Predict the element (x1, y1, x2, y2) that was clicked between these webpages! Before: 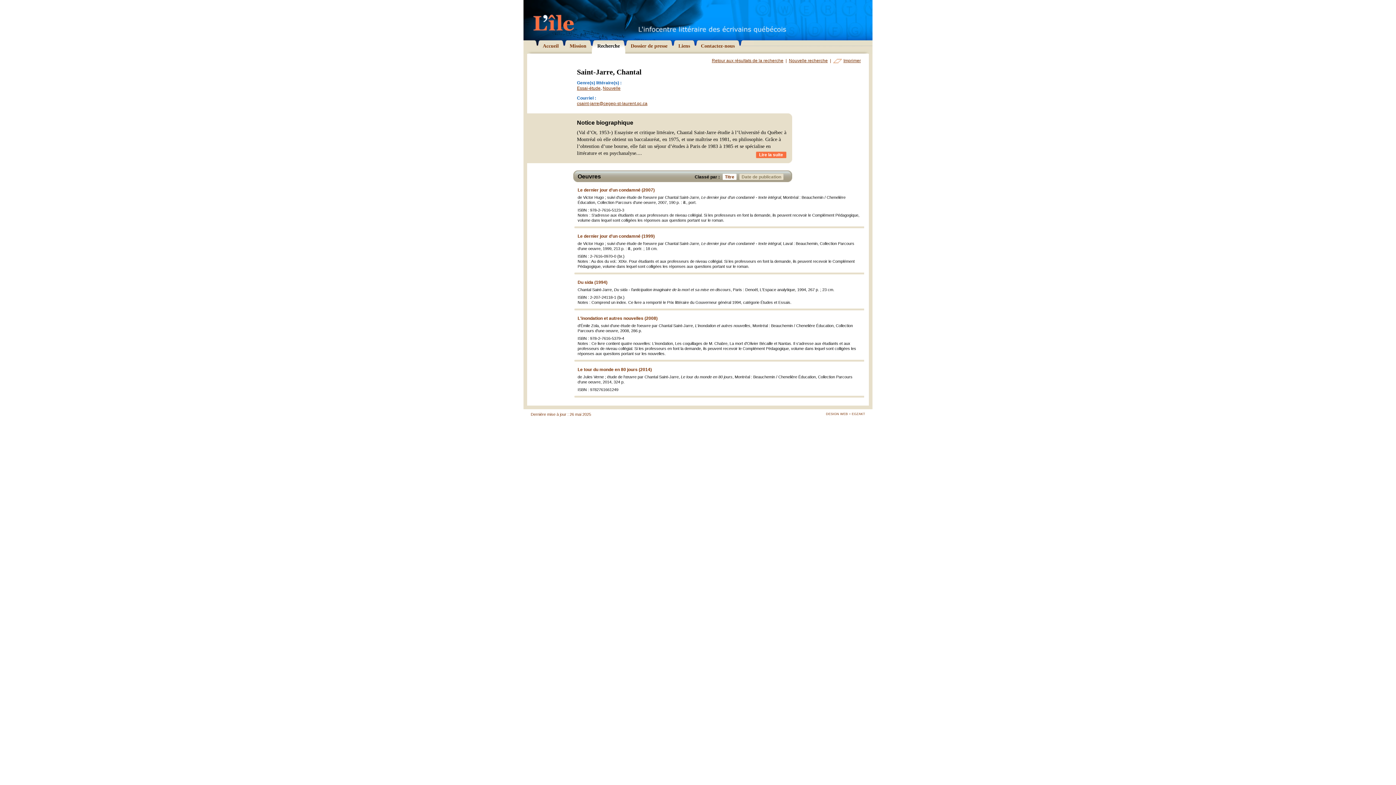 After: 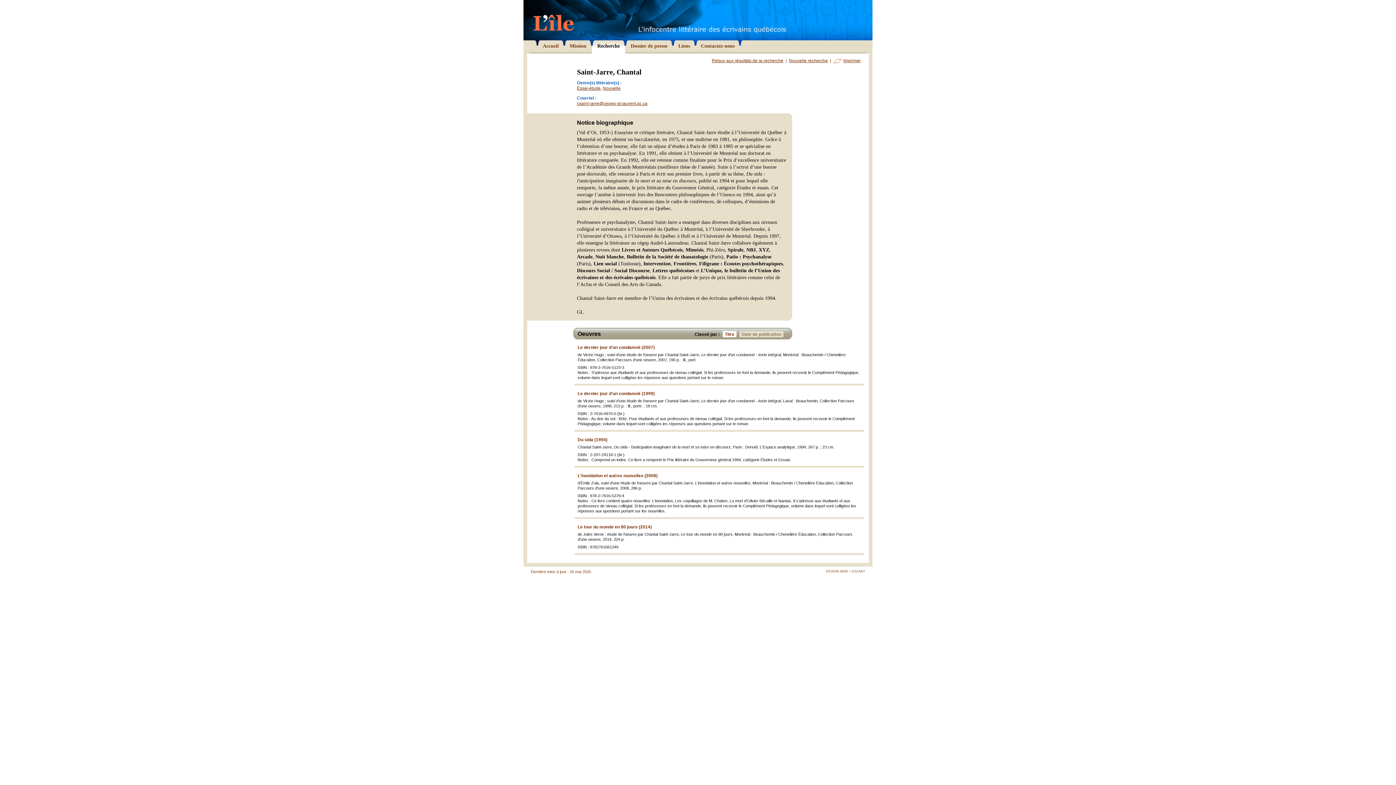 Action: bbox: (756, 151, 786, 158) label: Lire la suite